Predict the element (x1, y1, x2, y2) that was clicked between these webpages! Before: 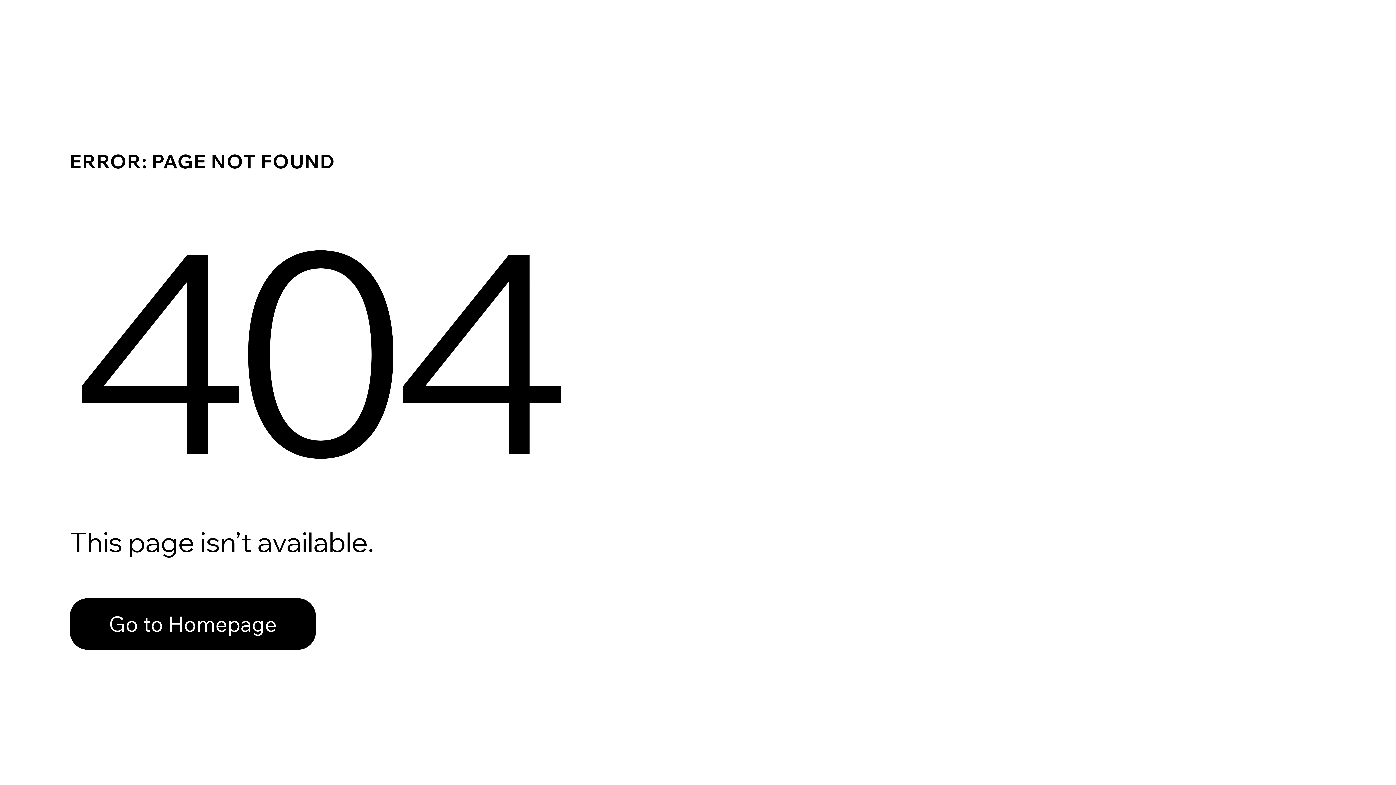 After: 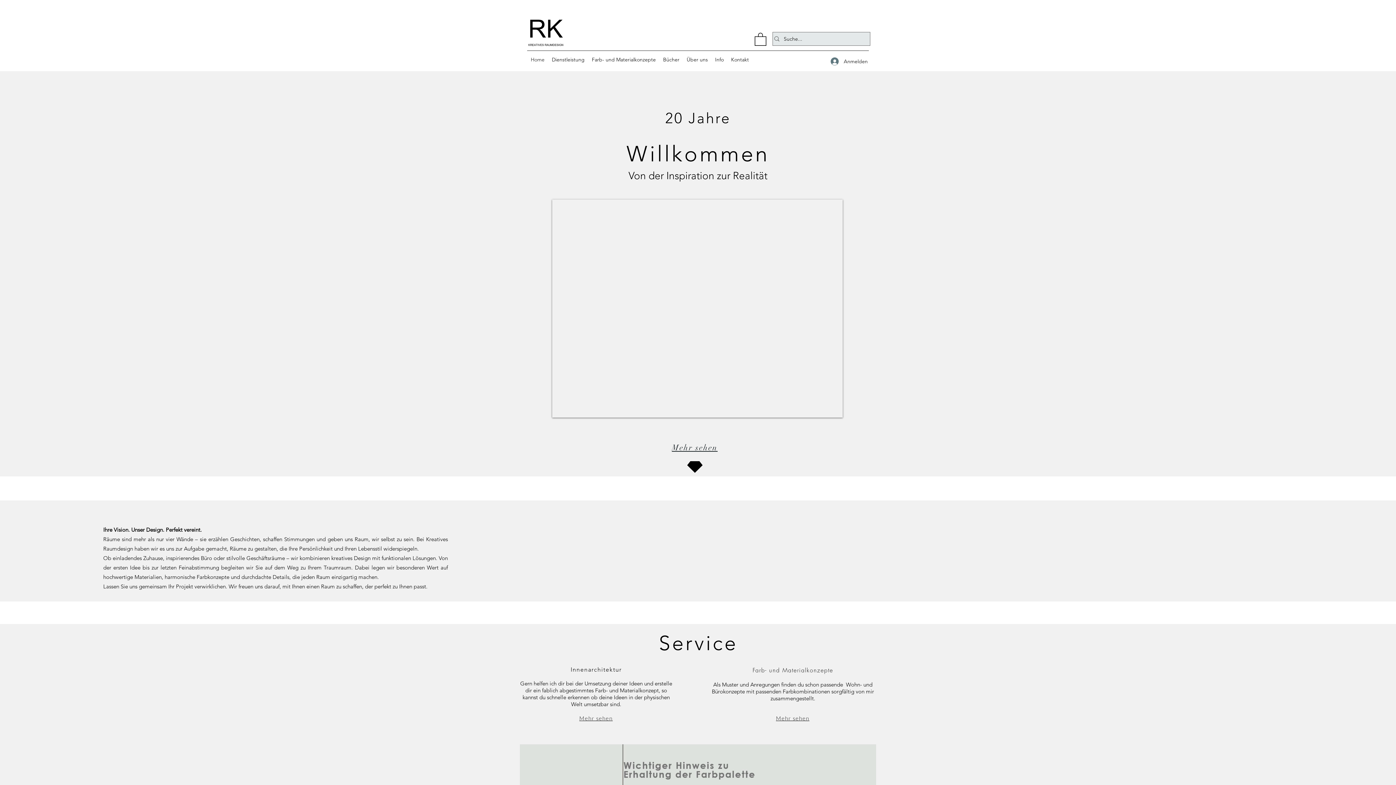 Action: bbox: (69, 598, 316, 650) label: Go to Homepage